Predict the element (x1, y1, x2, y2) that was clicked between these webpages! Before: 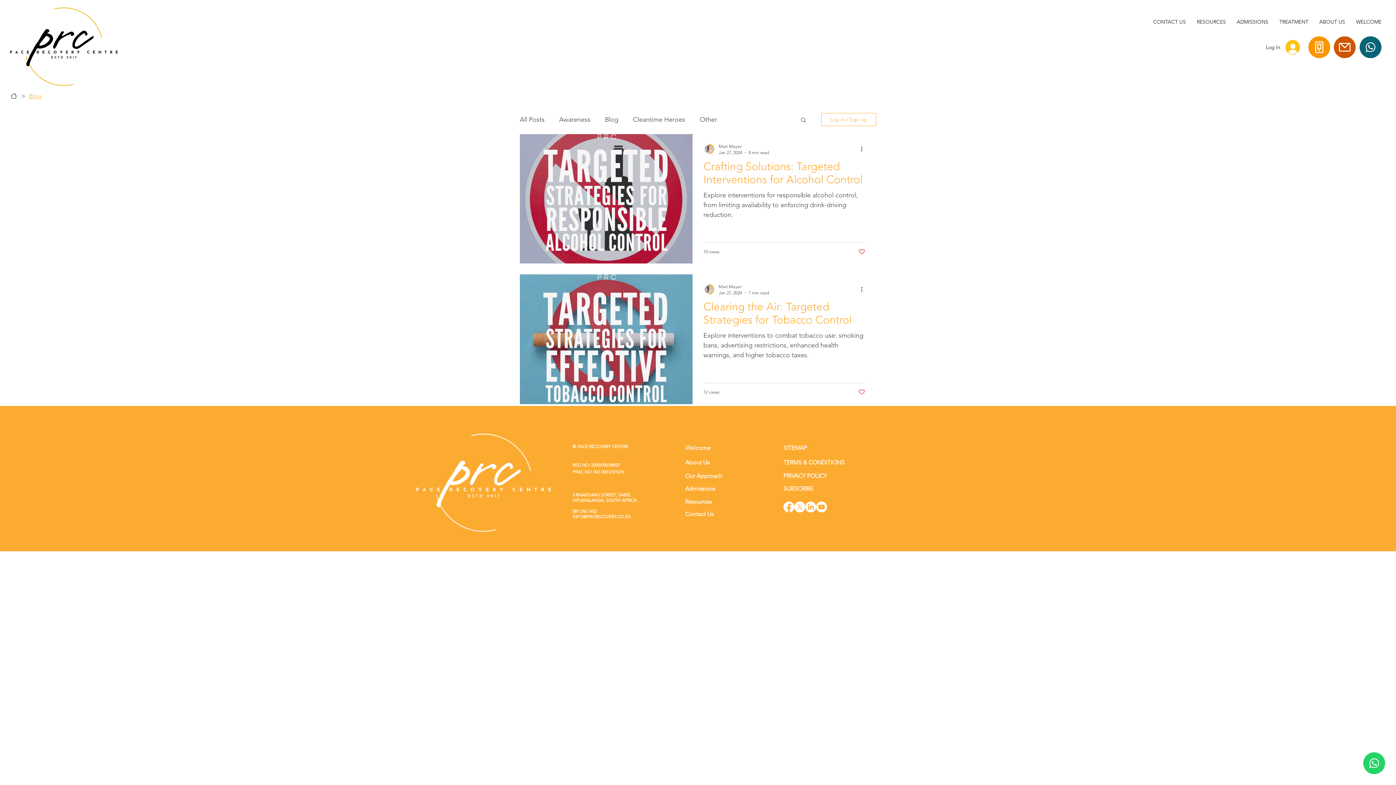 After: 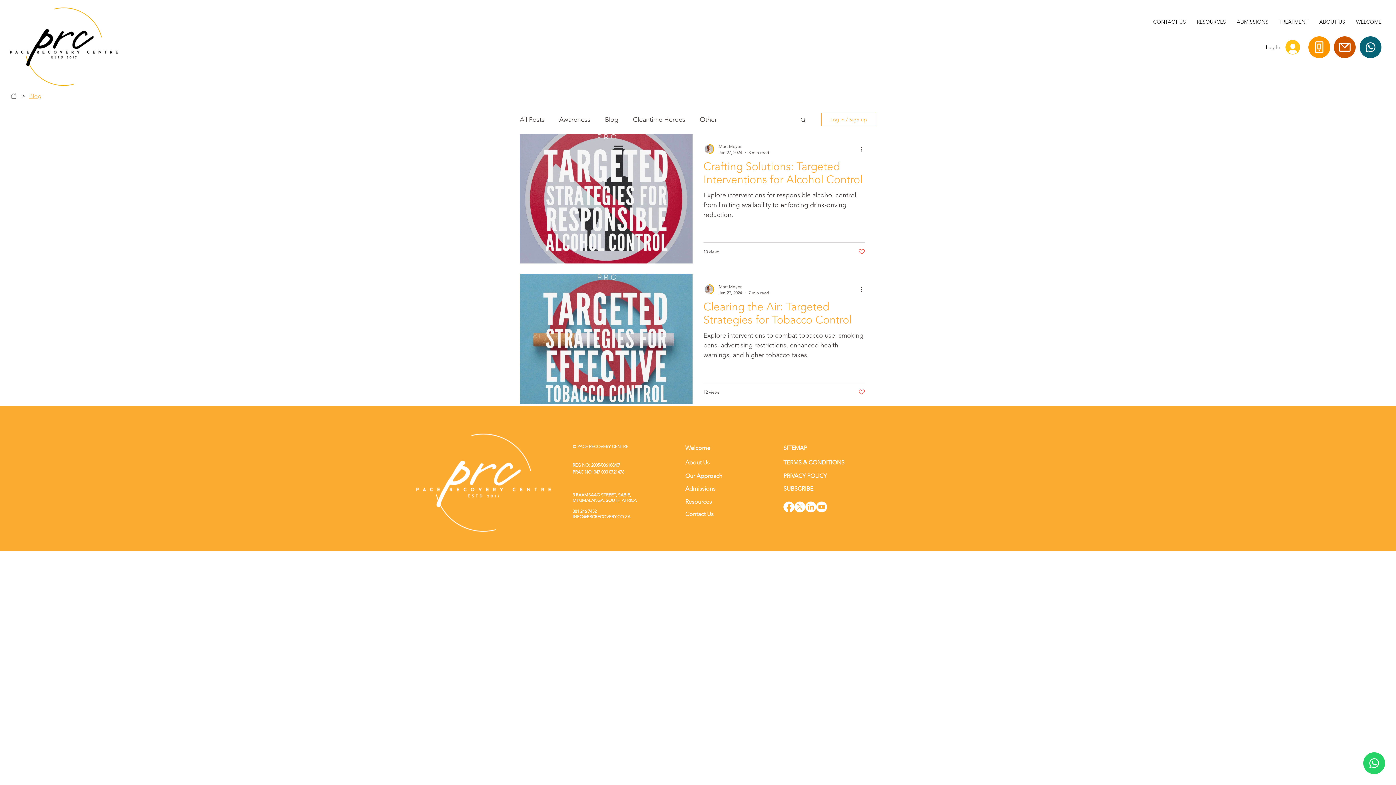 Action: bbox: (572, 514, 630, 519) label: INFO@PRCRECOVERY.CO.ZA